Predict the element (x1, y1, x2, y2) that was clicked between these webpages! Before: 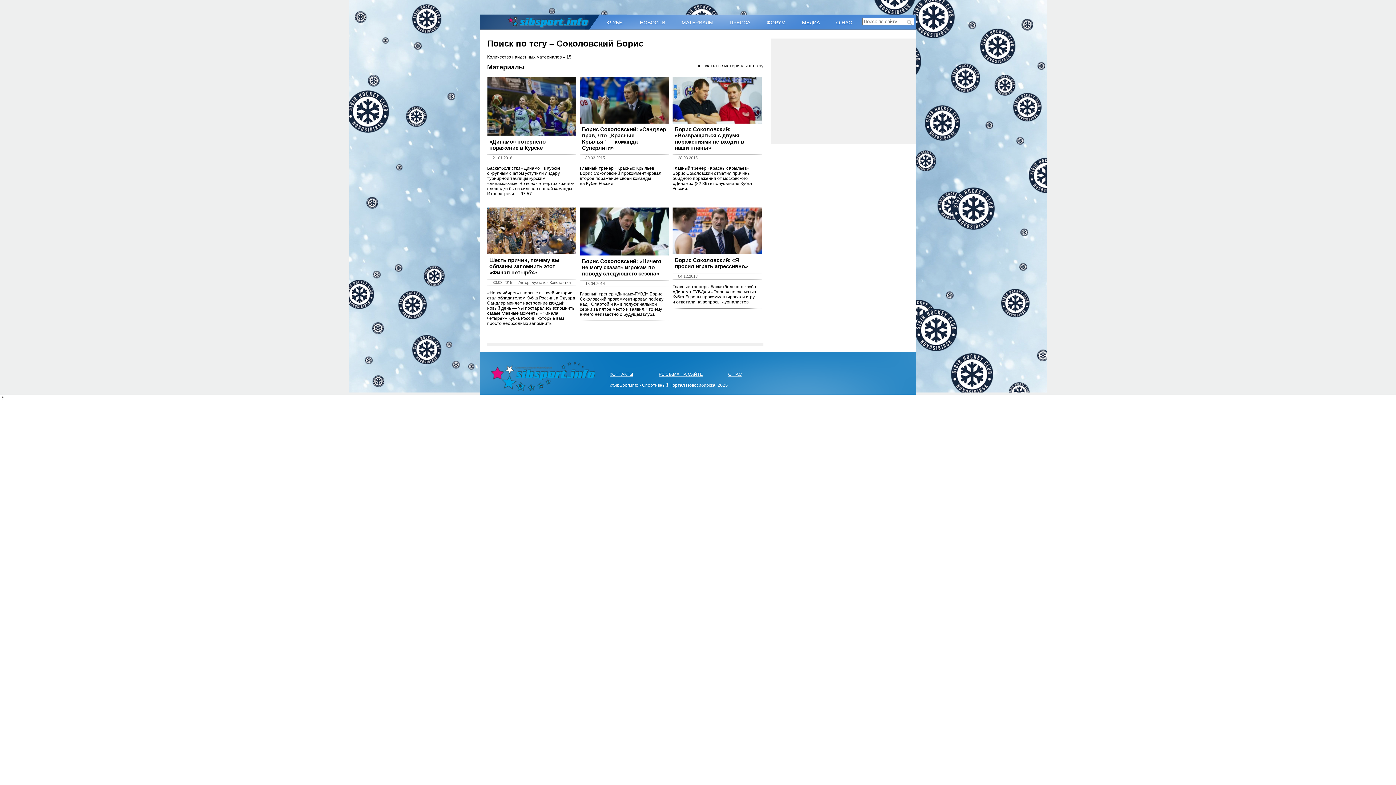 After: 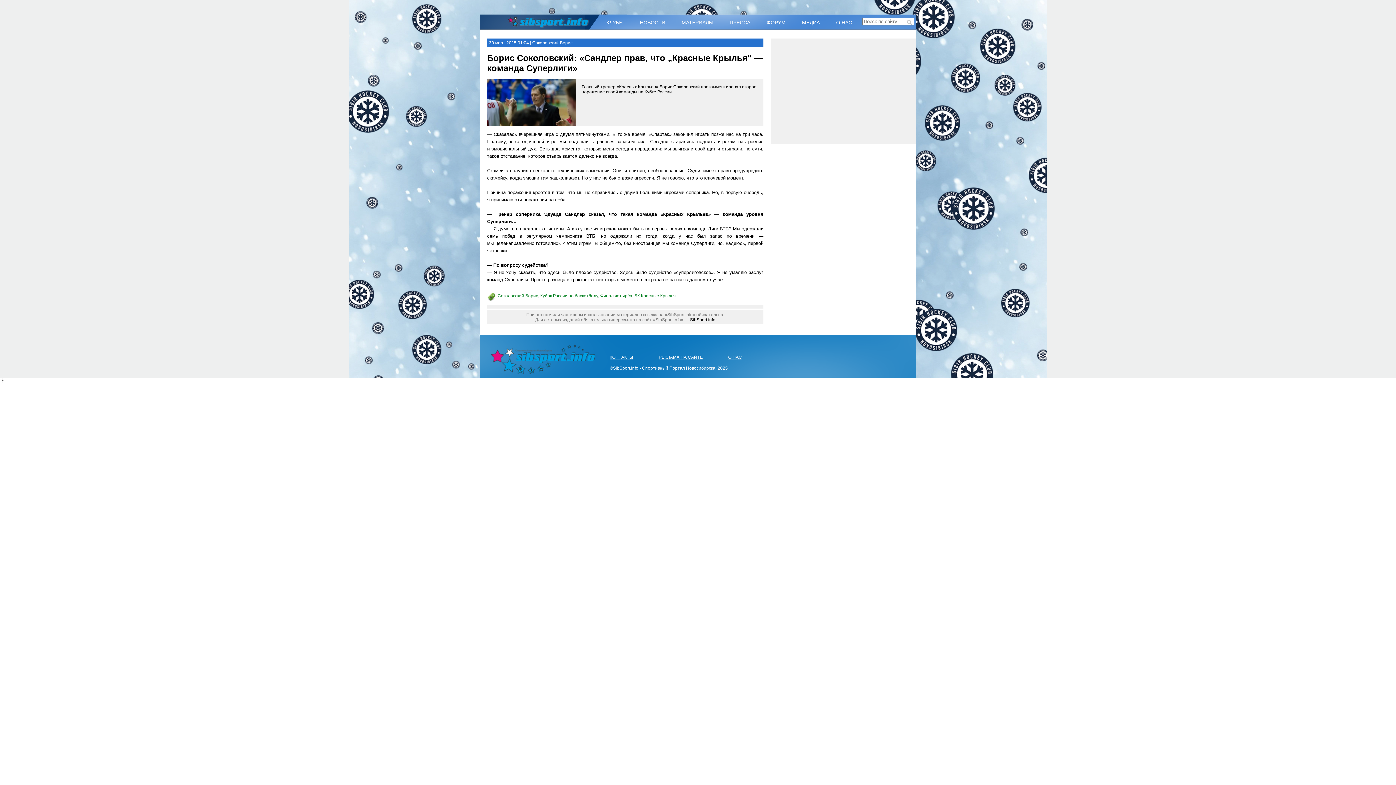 Action: bbox: (580, 119, 669, 124)